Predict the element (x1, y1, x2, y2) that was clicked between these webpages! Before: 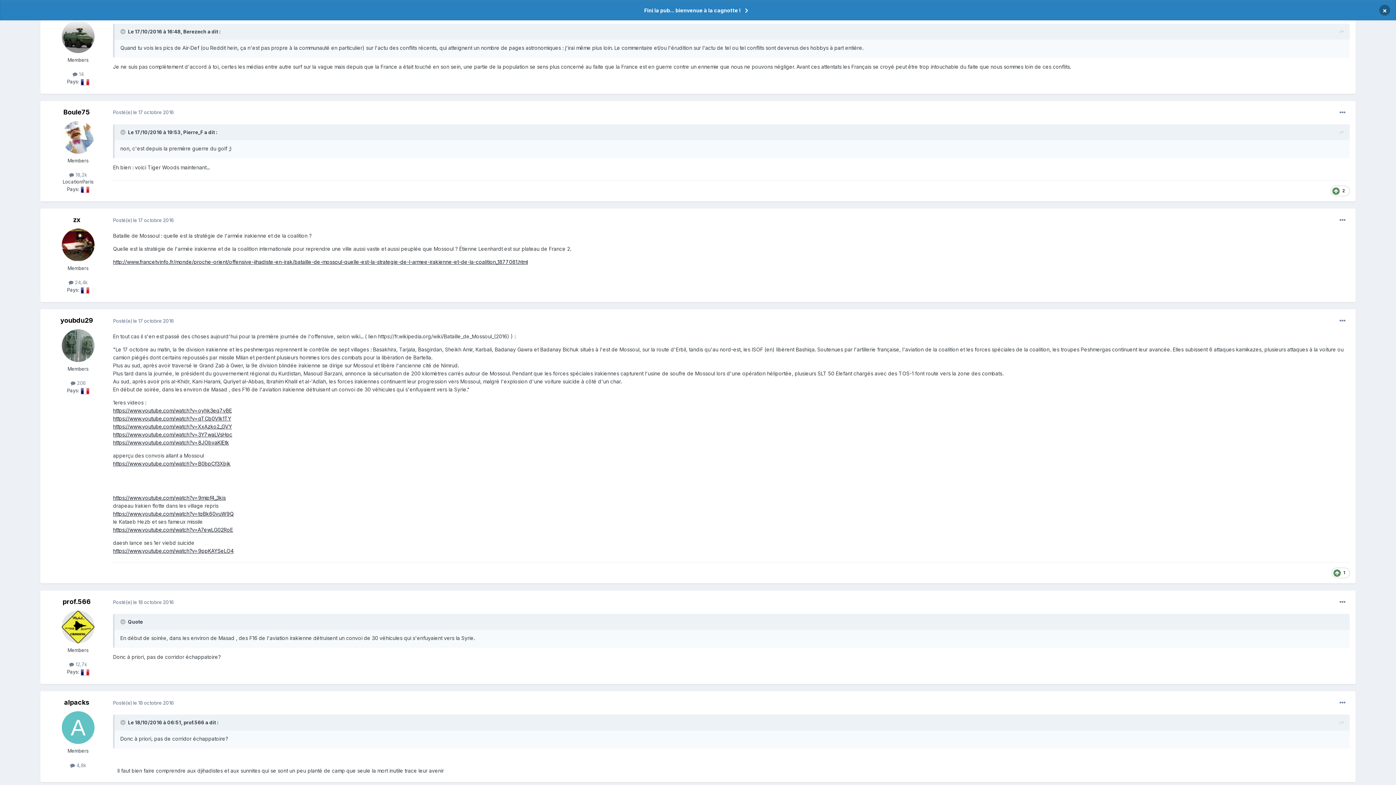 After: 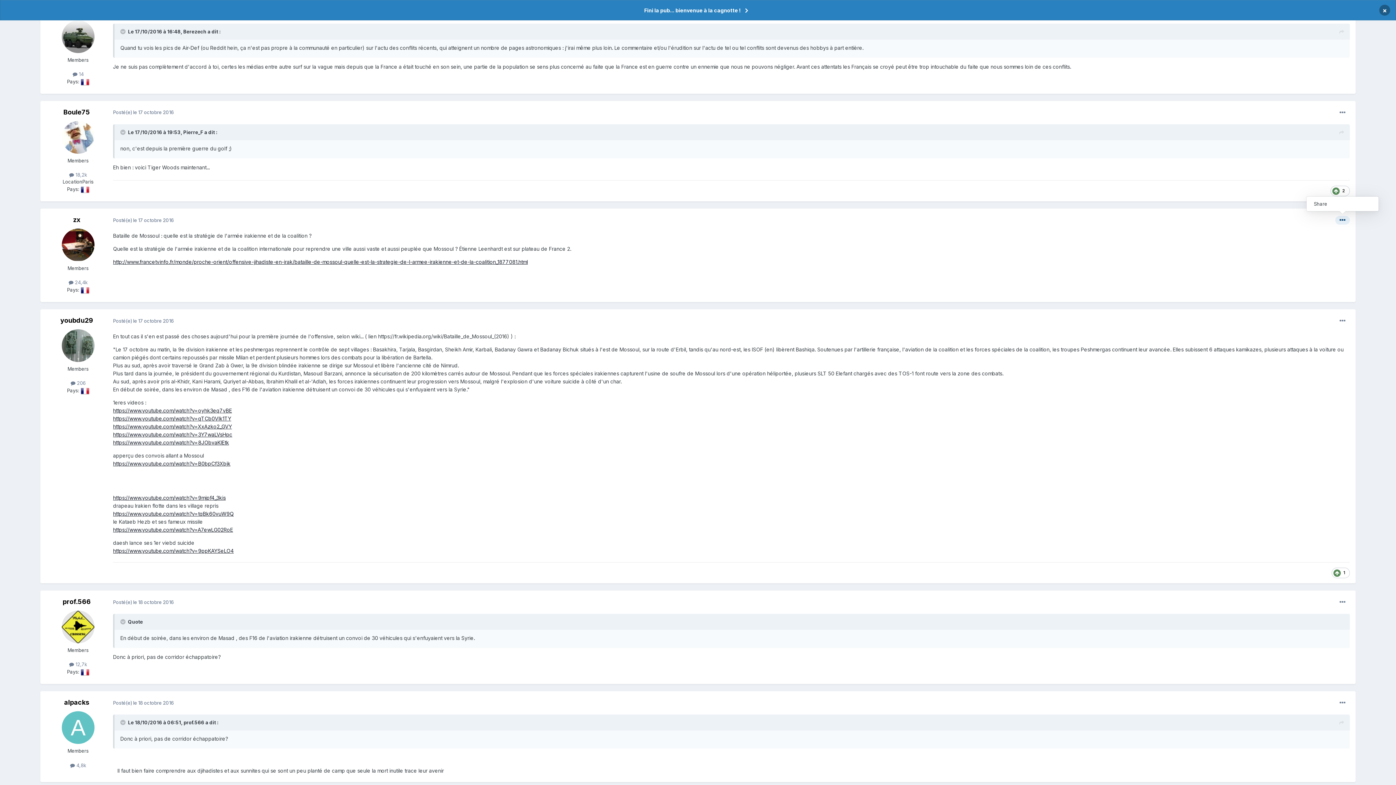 Action: bbox: (1335, 216, 1350, 224)